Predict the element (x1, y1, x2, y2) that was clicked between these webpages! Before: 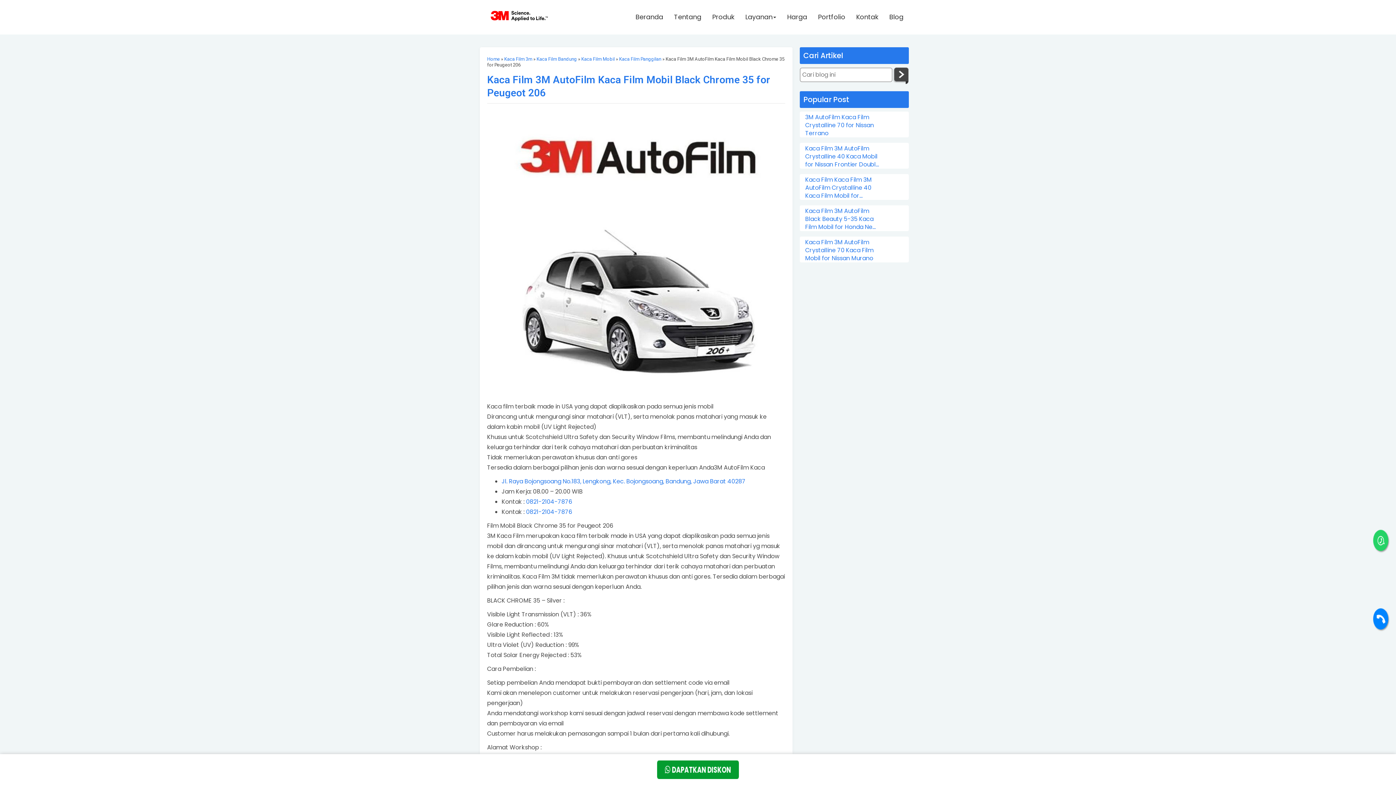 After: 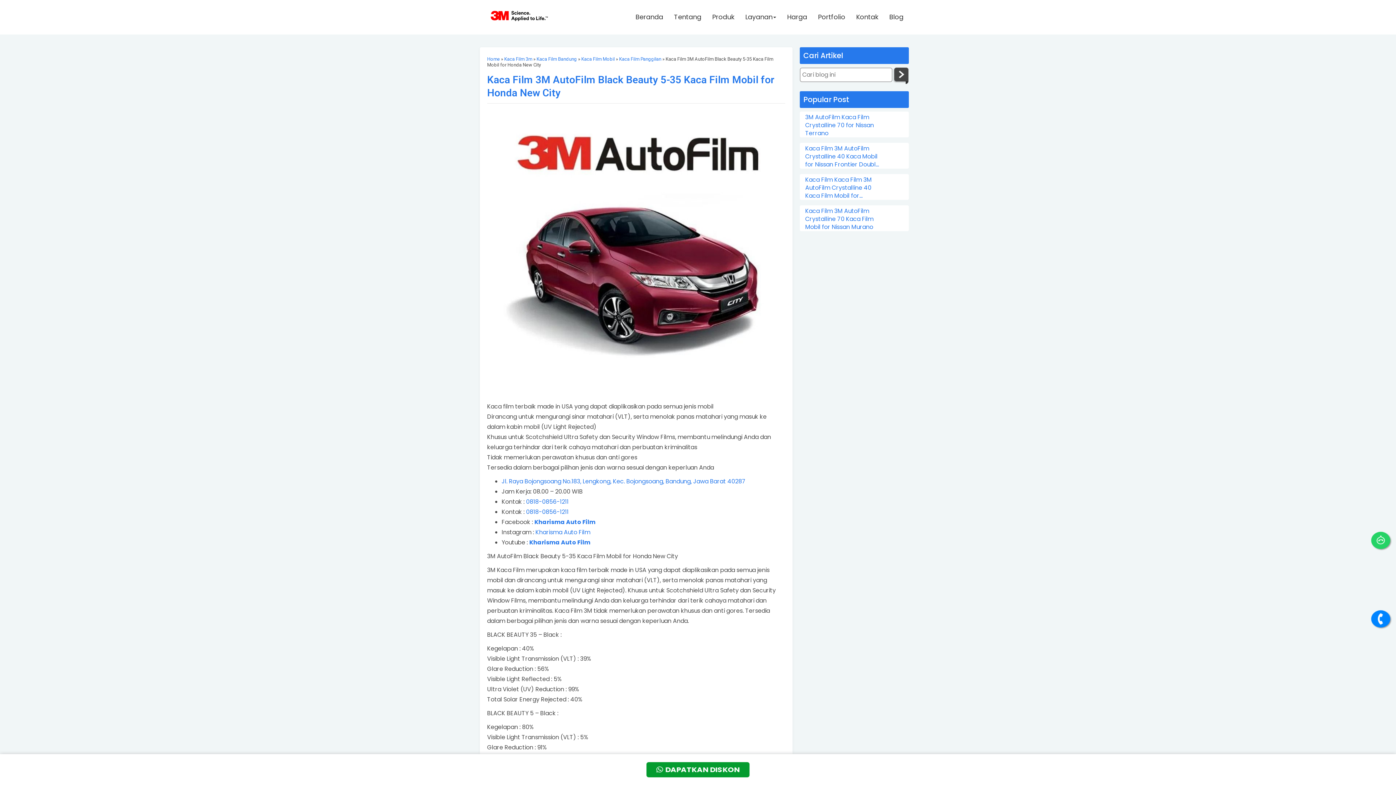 Action: bbox: (805, 207, 880, 231) label: Kaca Film 3M AutoFilm Black Beauty 5-35 Kaca Film Mobil for Honda New City